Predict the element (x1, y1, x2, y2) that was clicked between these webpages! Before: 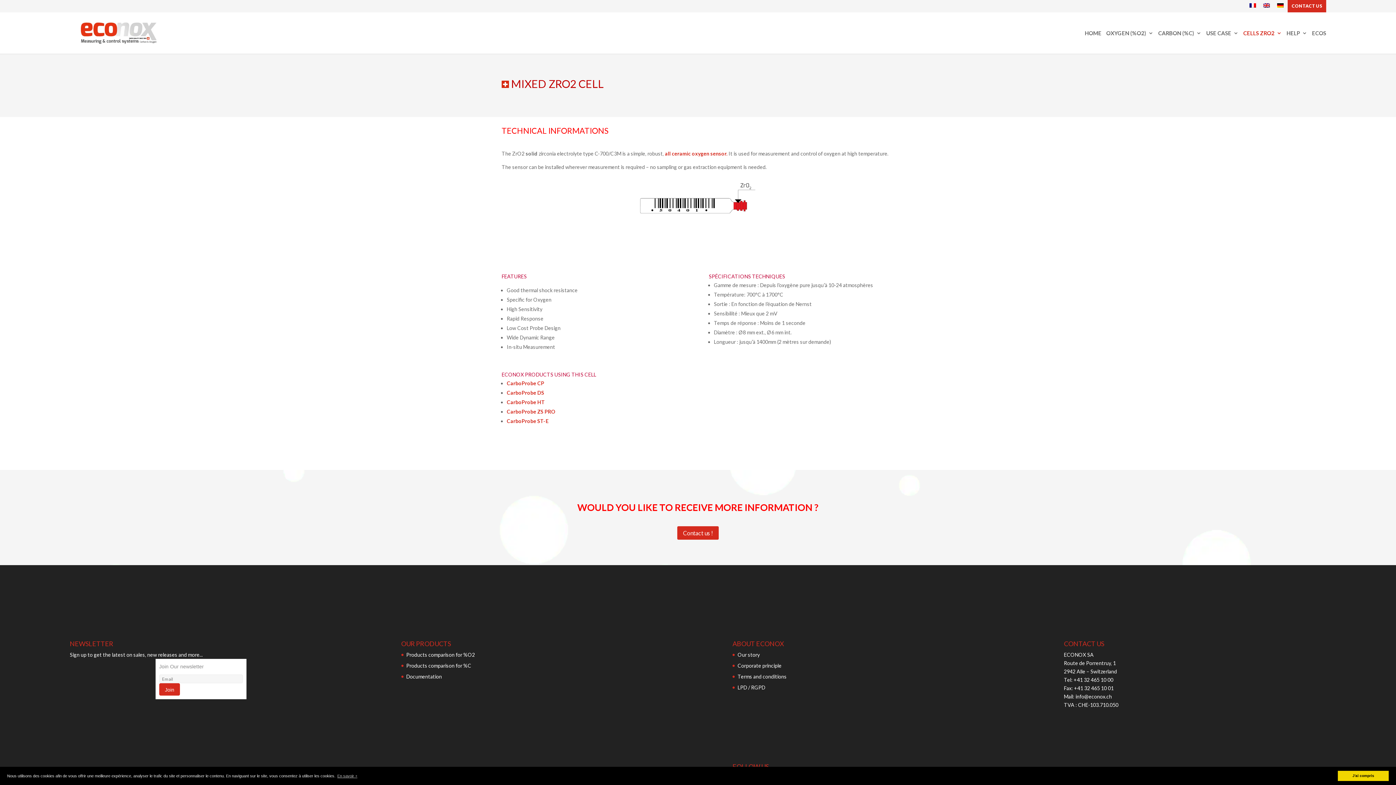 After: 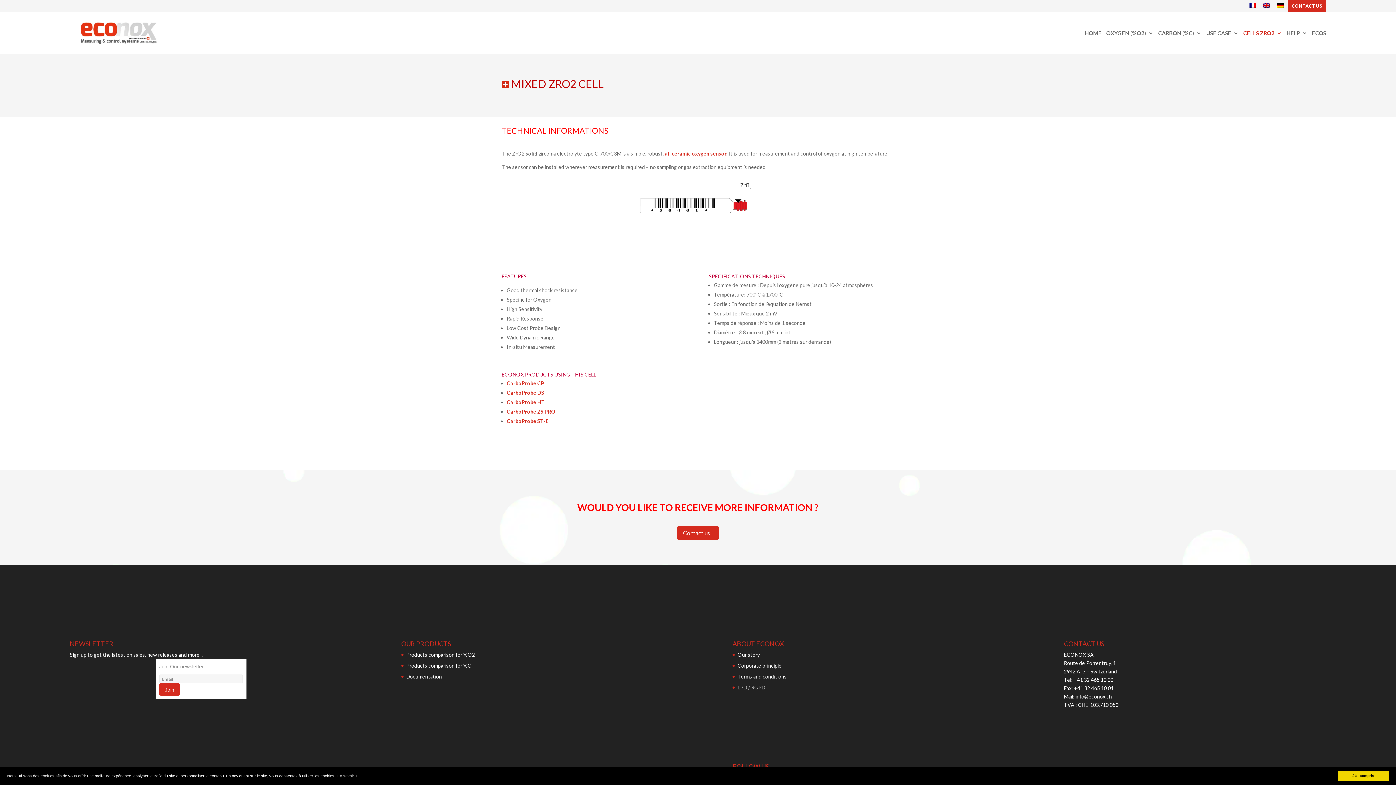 Action: bbox: (737, 684, 765, 690) label: LPD / RGPD